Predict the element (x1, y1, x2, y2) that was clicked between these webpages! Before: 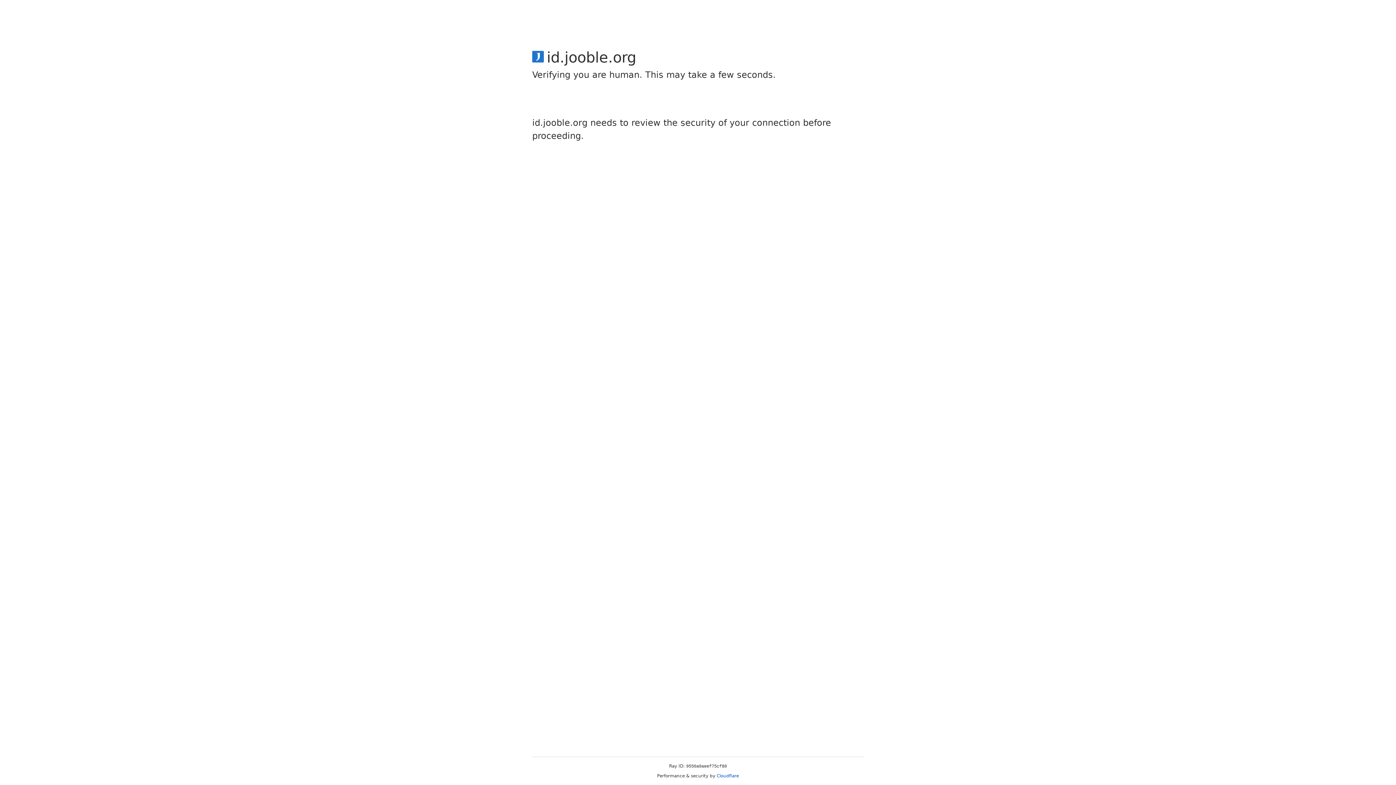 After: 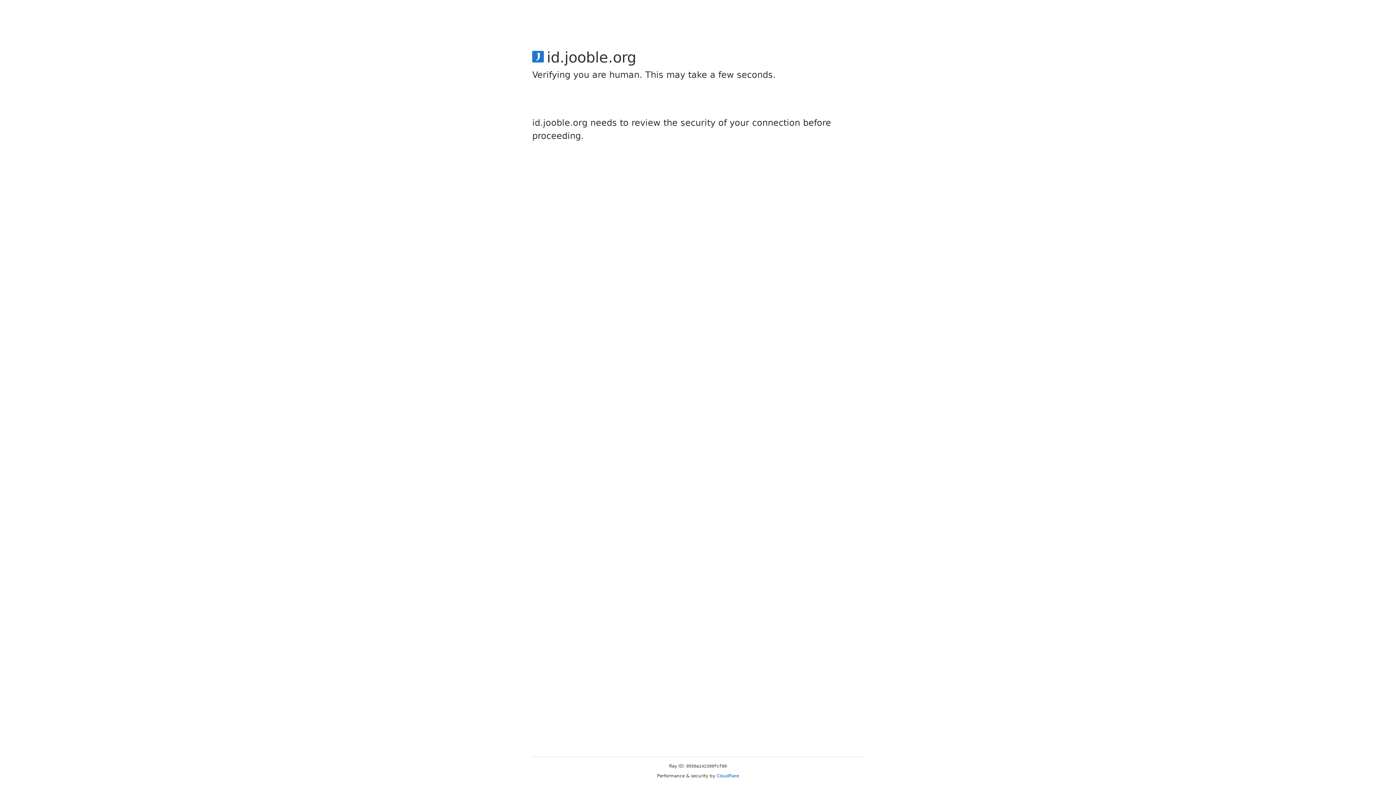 Action: bbox: (716, 773, 739, 778) label: Cloudflare